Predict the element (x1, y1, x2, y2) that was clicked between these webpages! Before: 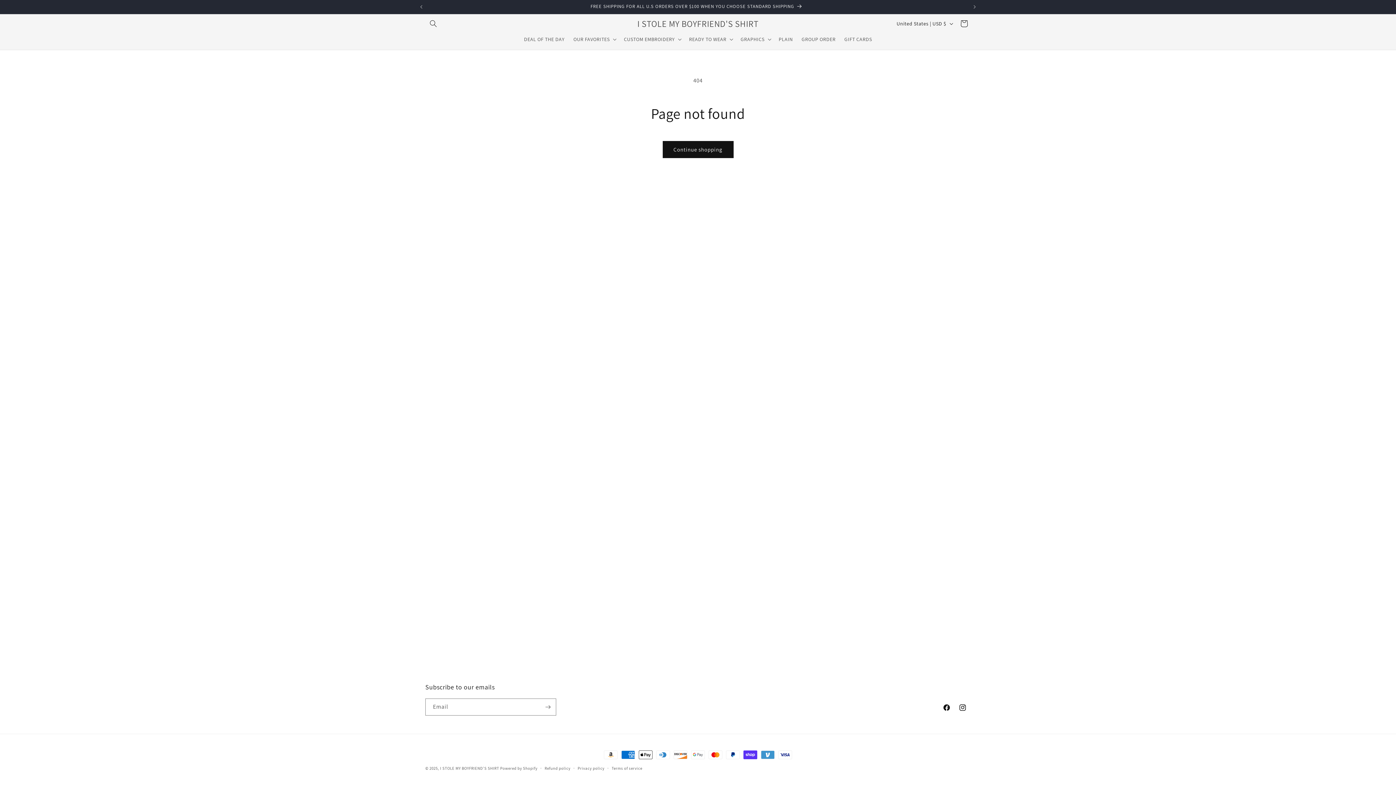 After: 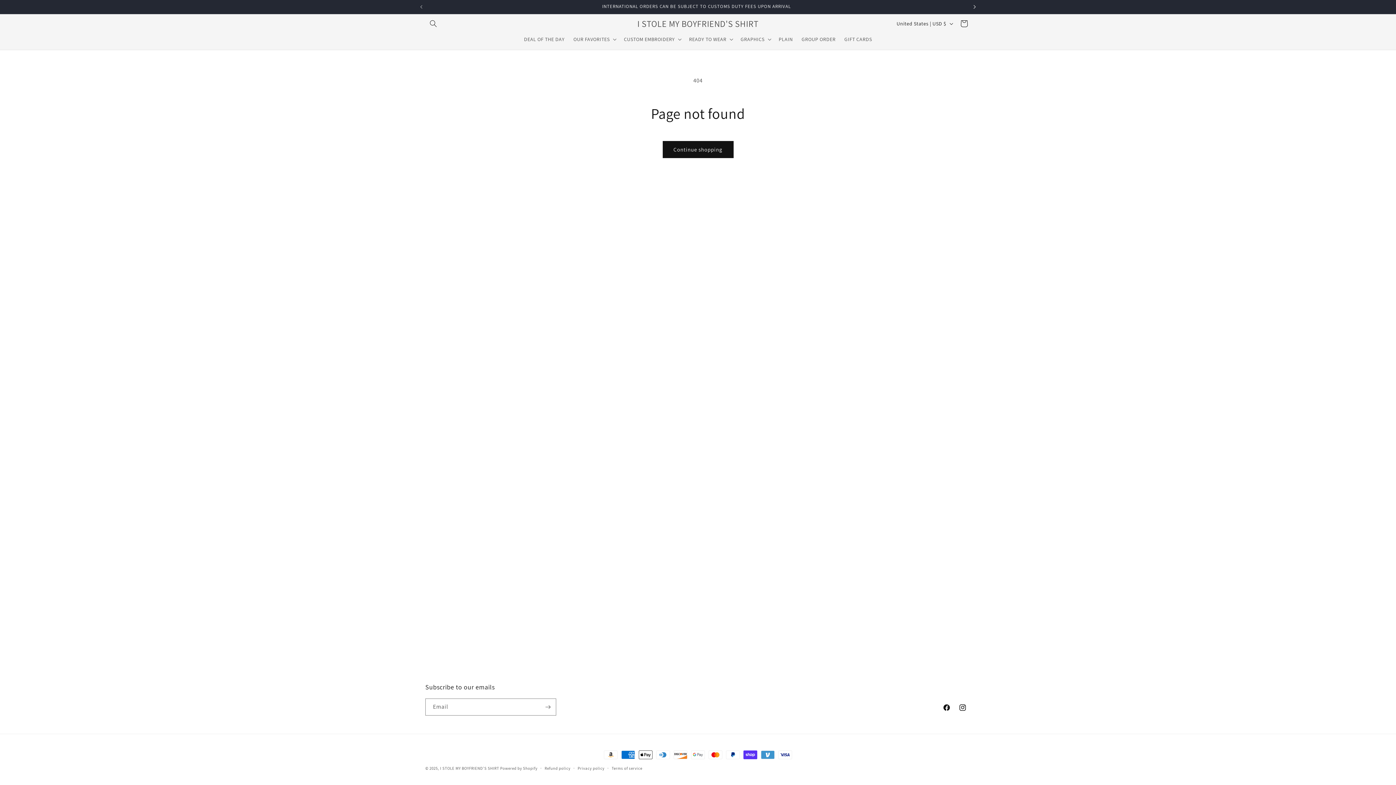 Action: label: Next announcement bbox: (966, 0, 982, 13)